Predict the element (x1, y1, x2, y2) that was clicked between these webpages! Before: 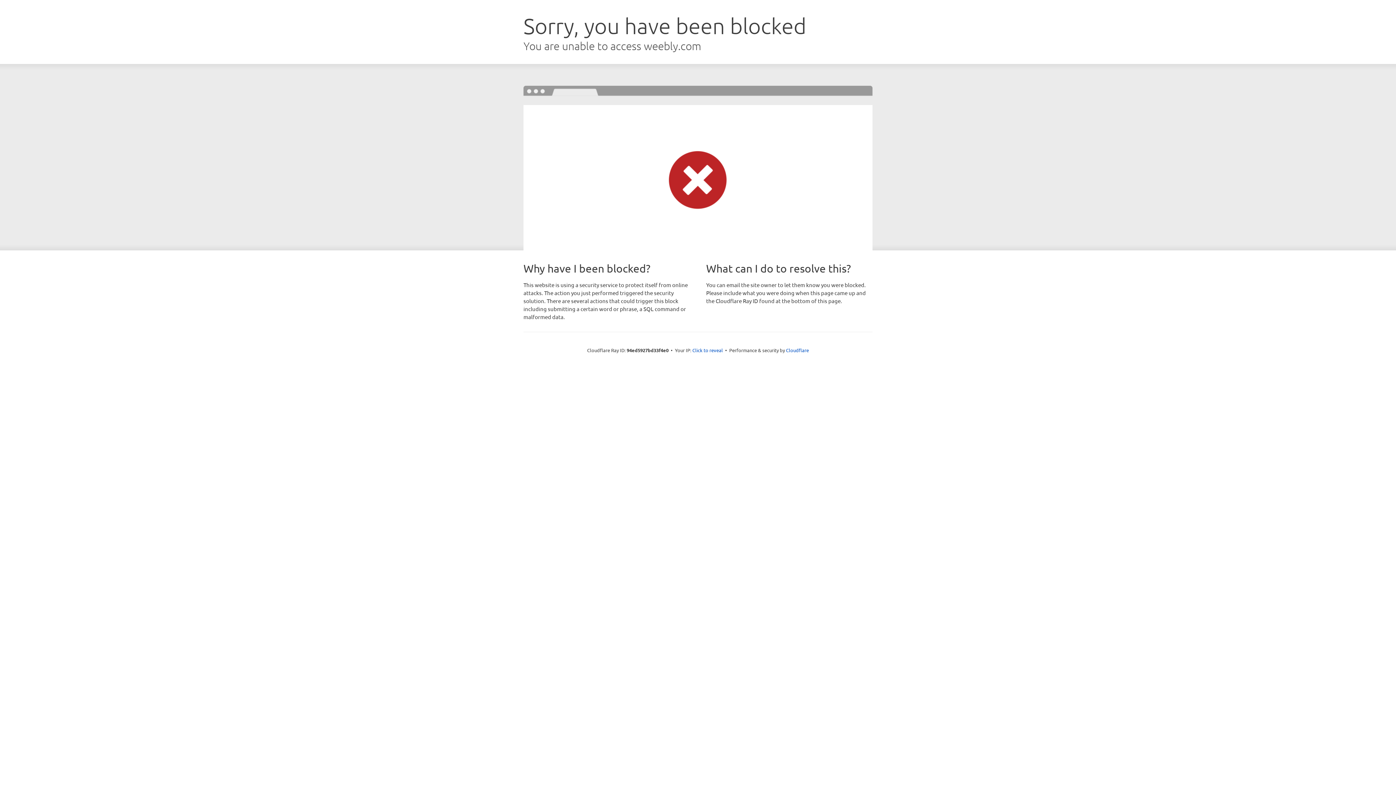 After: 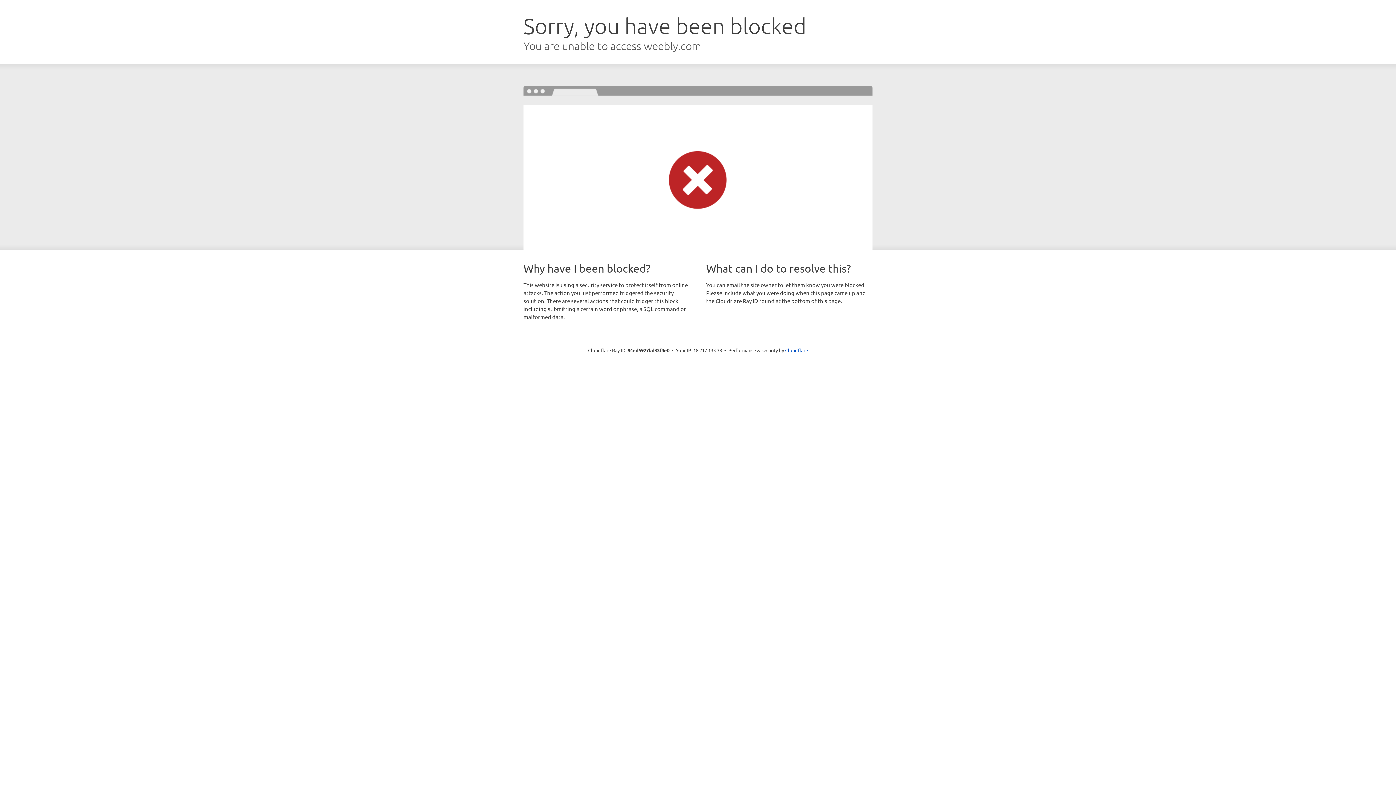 Action: label: Click to reveal bbox: (692, 346, 723, 353)